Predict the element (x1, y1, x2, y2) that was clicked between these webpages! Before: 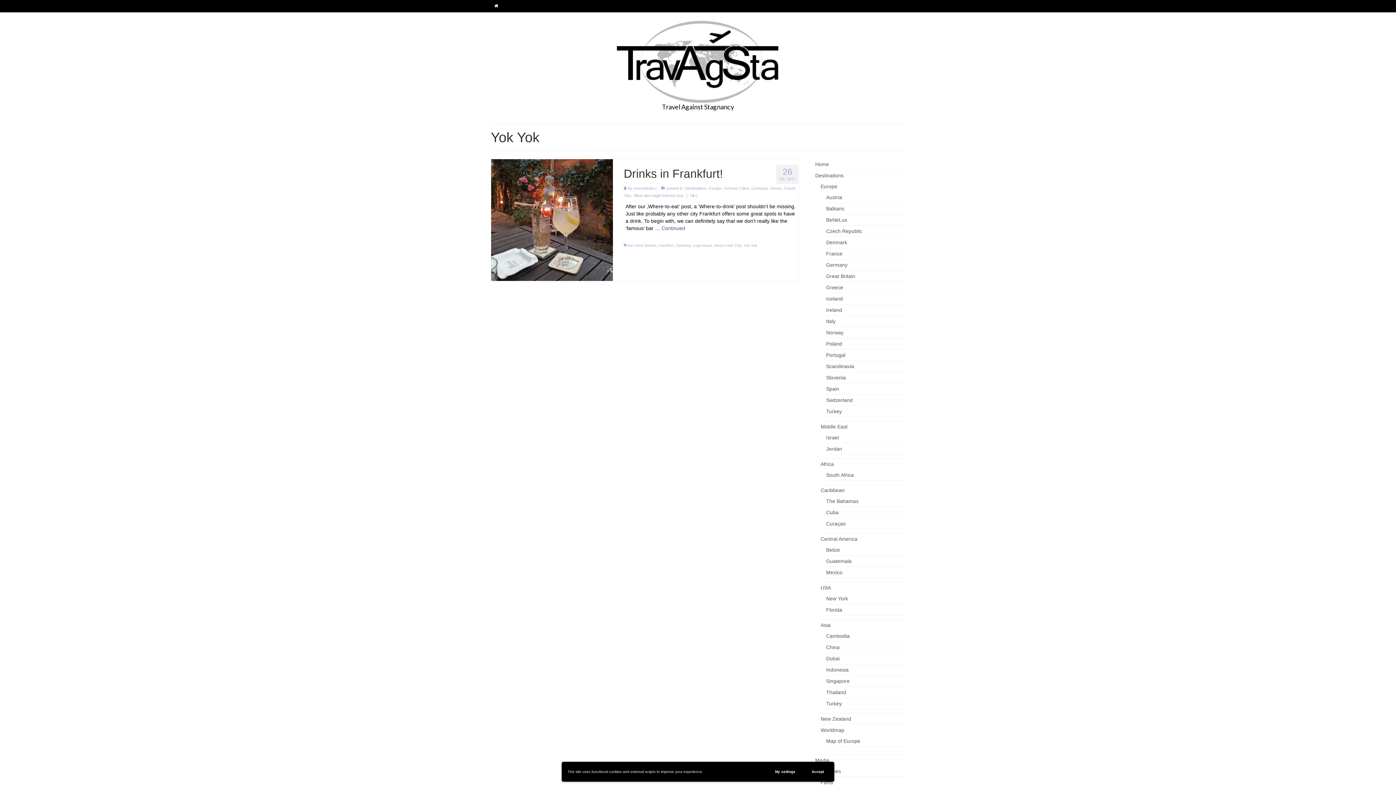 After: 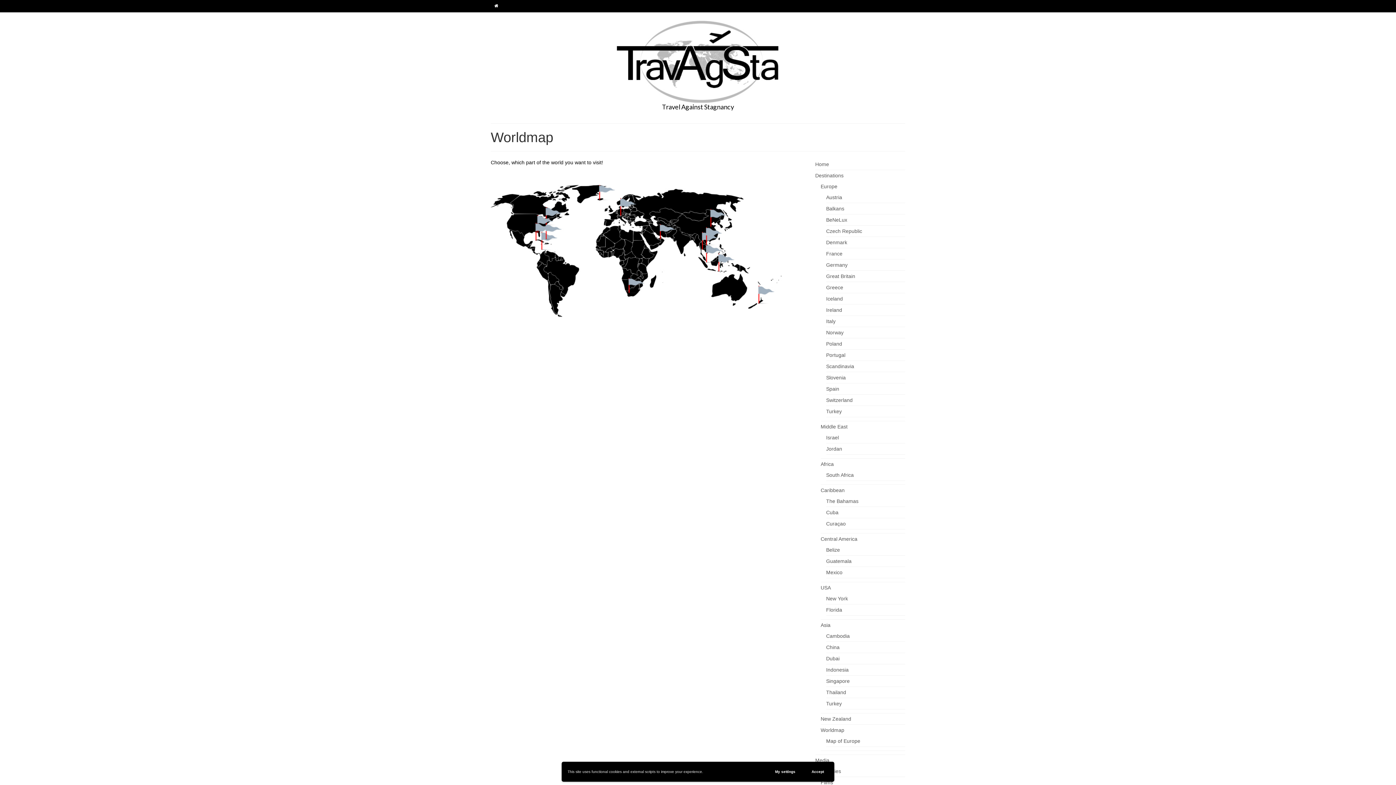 Action: bbox: (820, 727, 844, 733) label: Worldmap